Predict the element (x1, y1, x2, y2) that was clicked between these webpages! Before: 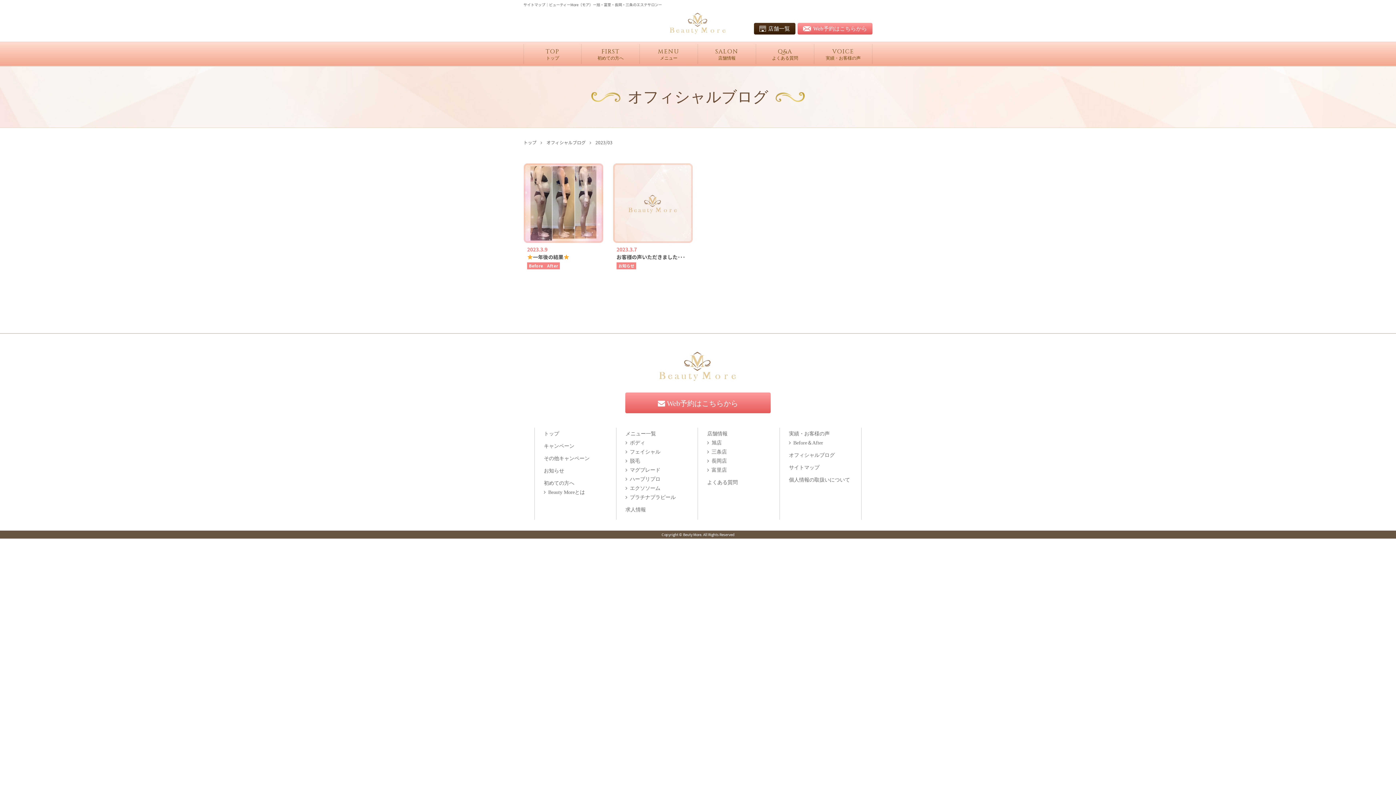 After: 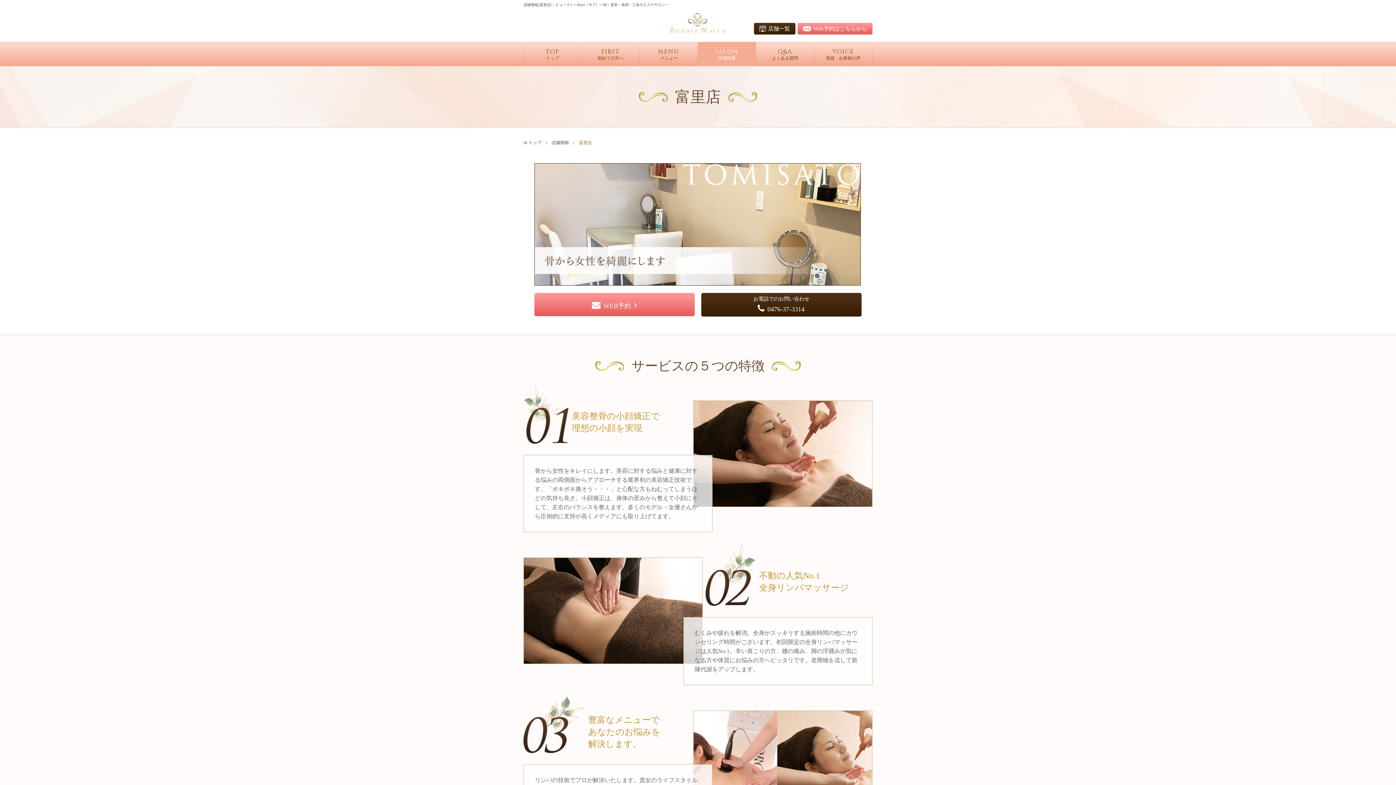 Action: bbox: (707, 467, 770, 473) label:  富里店